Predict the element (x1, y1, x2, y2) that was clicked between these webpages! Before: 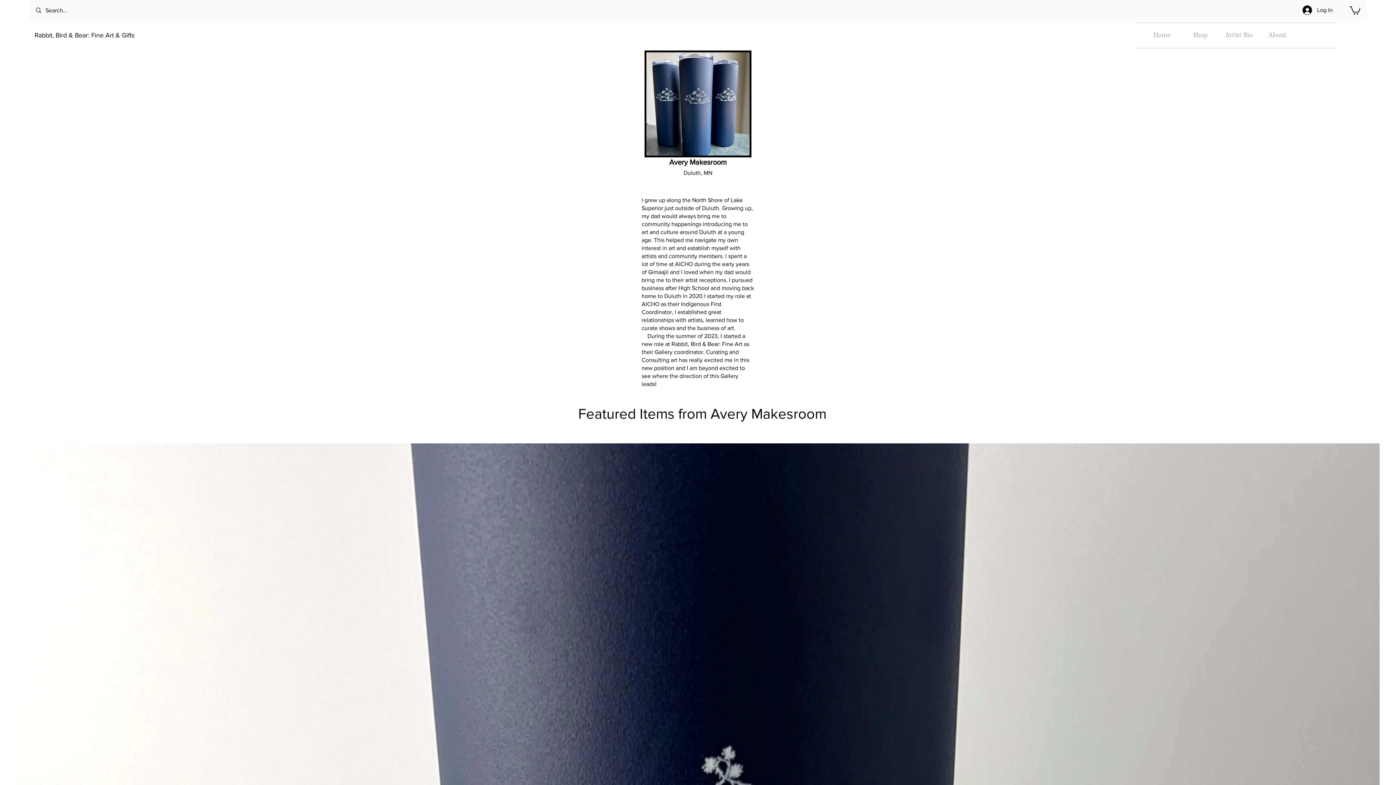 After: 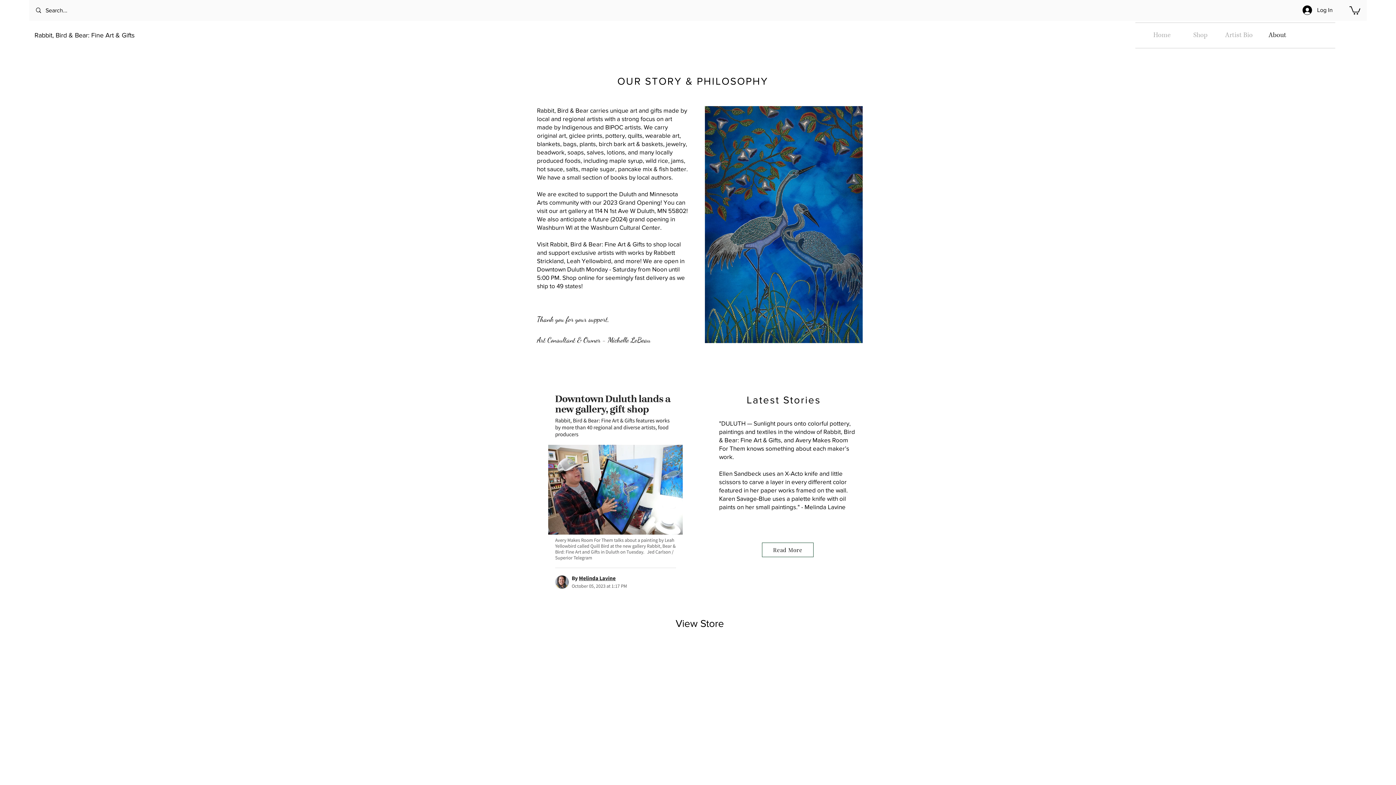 Action: bbox: (1258, 22, 1297, 48) label: About